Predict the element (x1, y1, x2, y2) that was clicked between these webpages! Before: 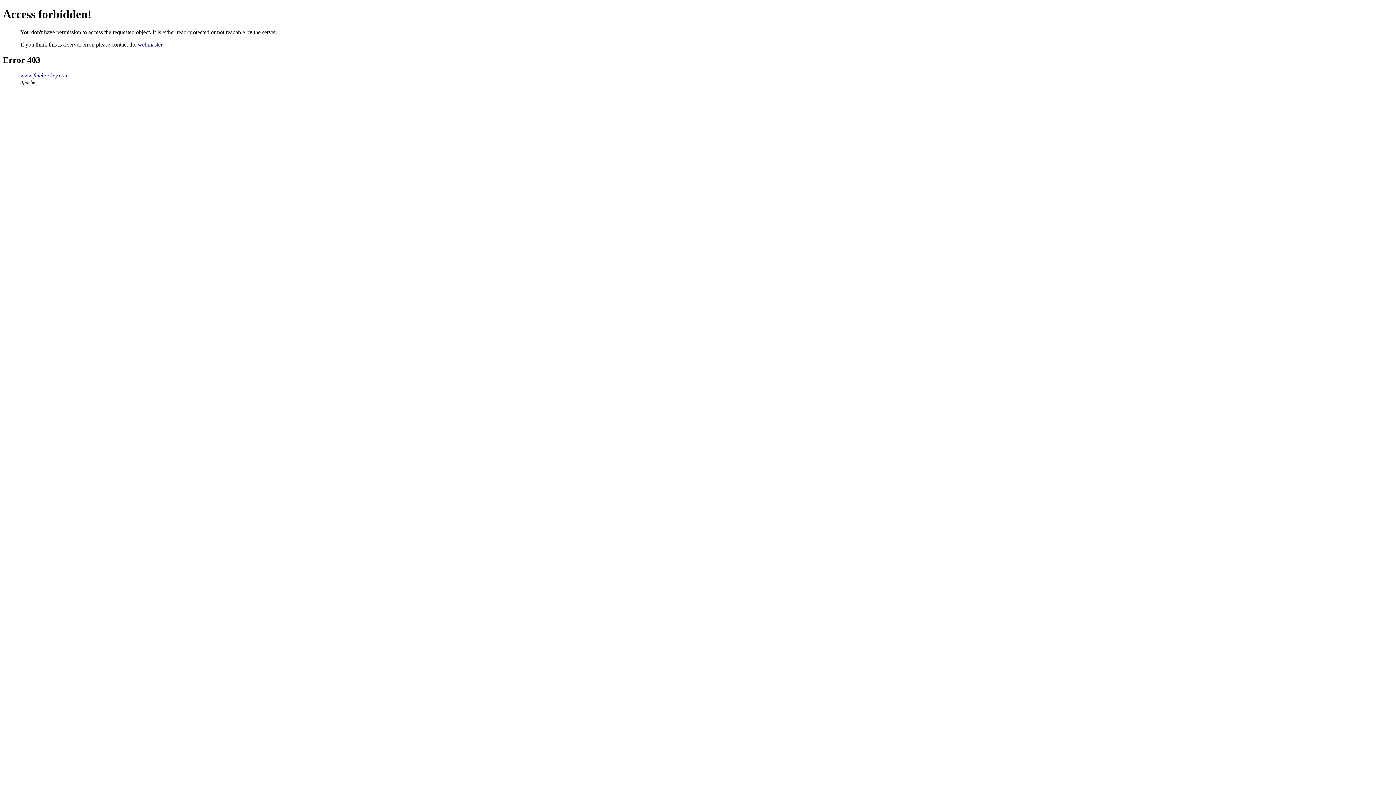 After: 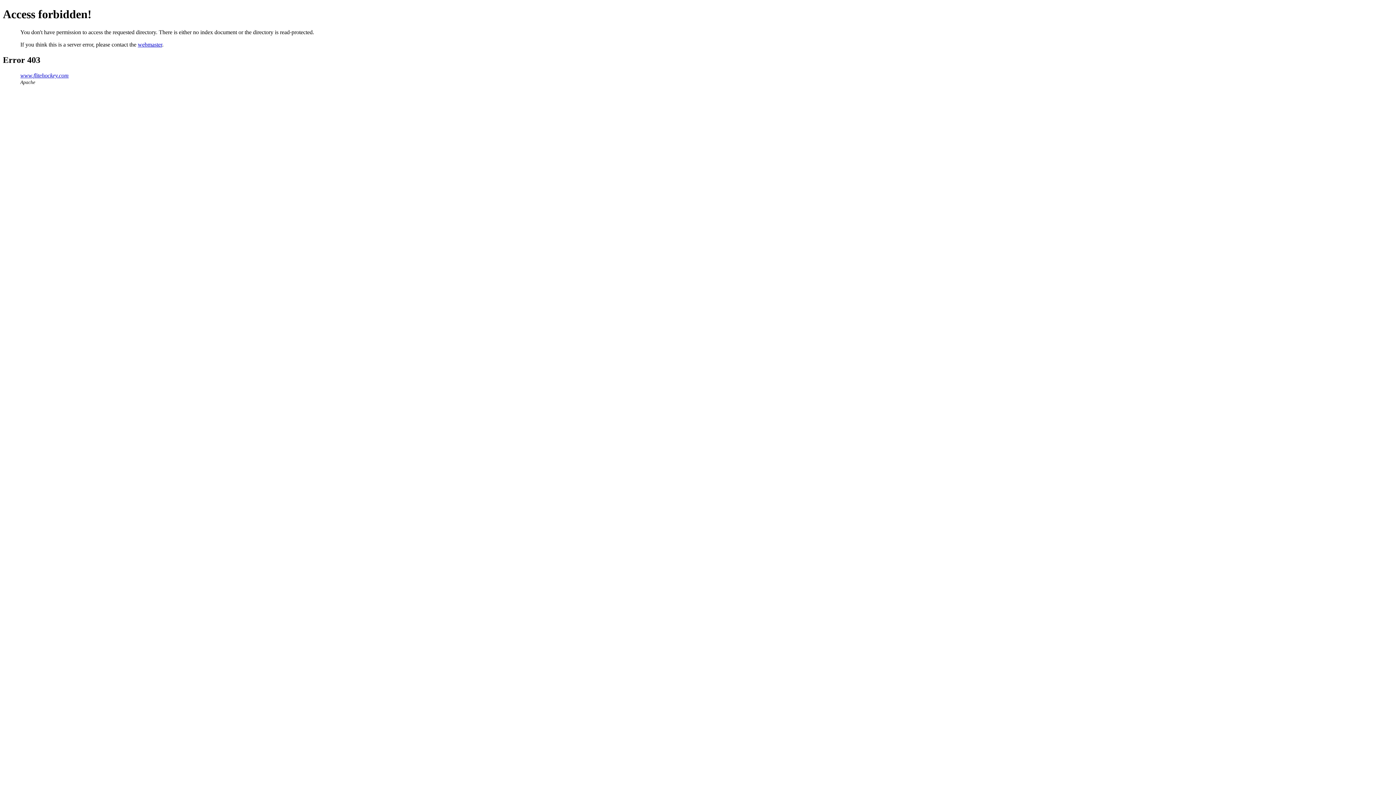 Action: bbox: (20, 72, 68, 78) label: www.flitehockey.com